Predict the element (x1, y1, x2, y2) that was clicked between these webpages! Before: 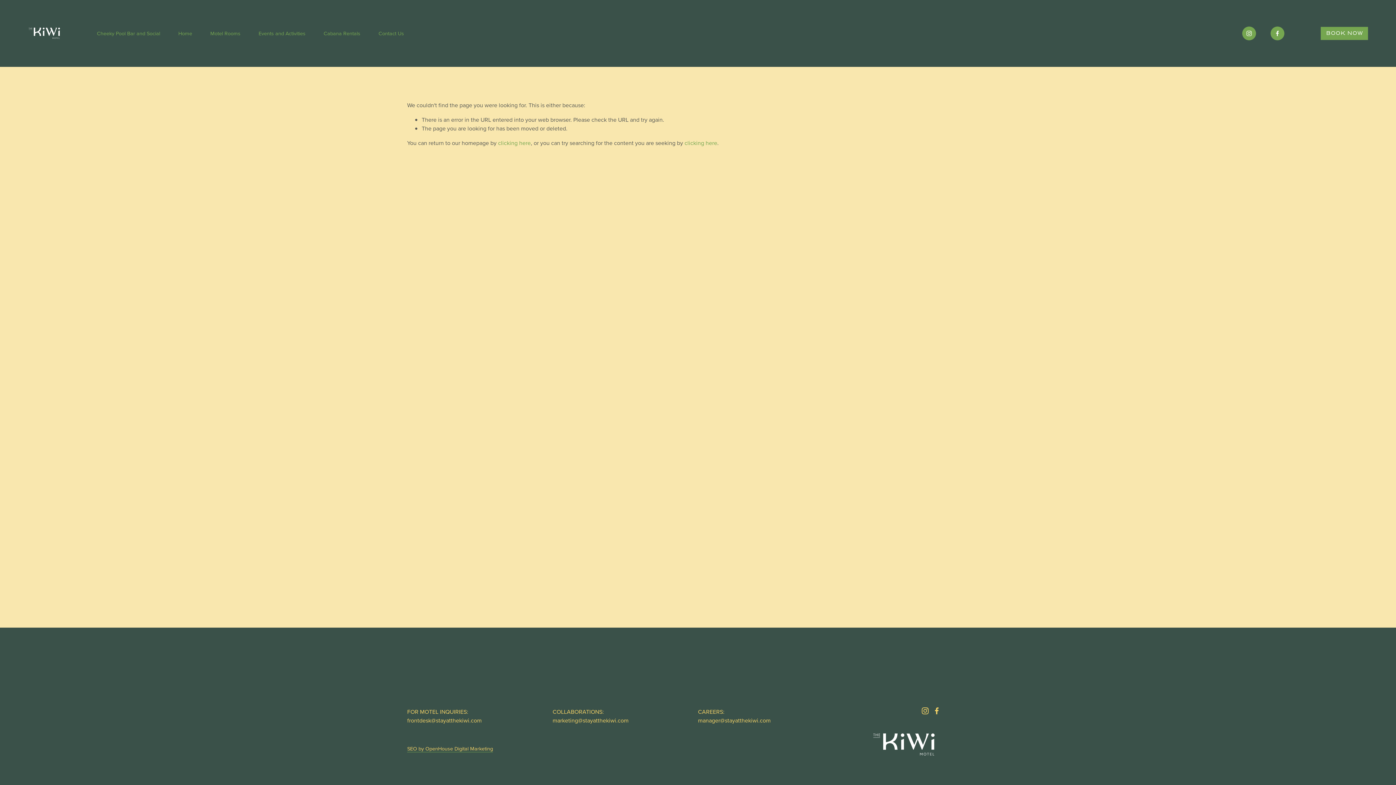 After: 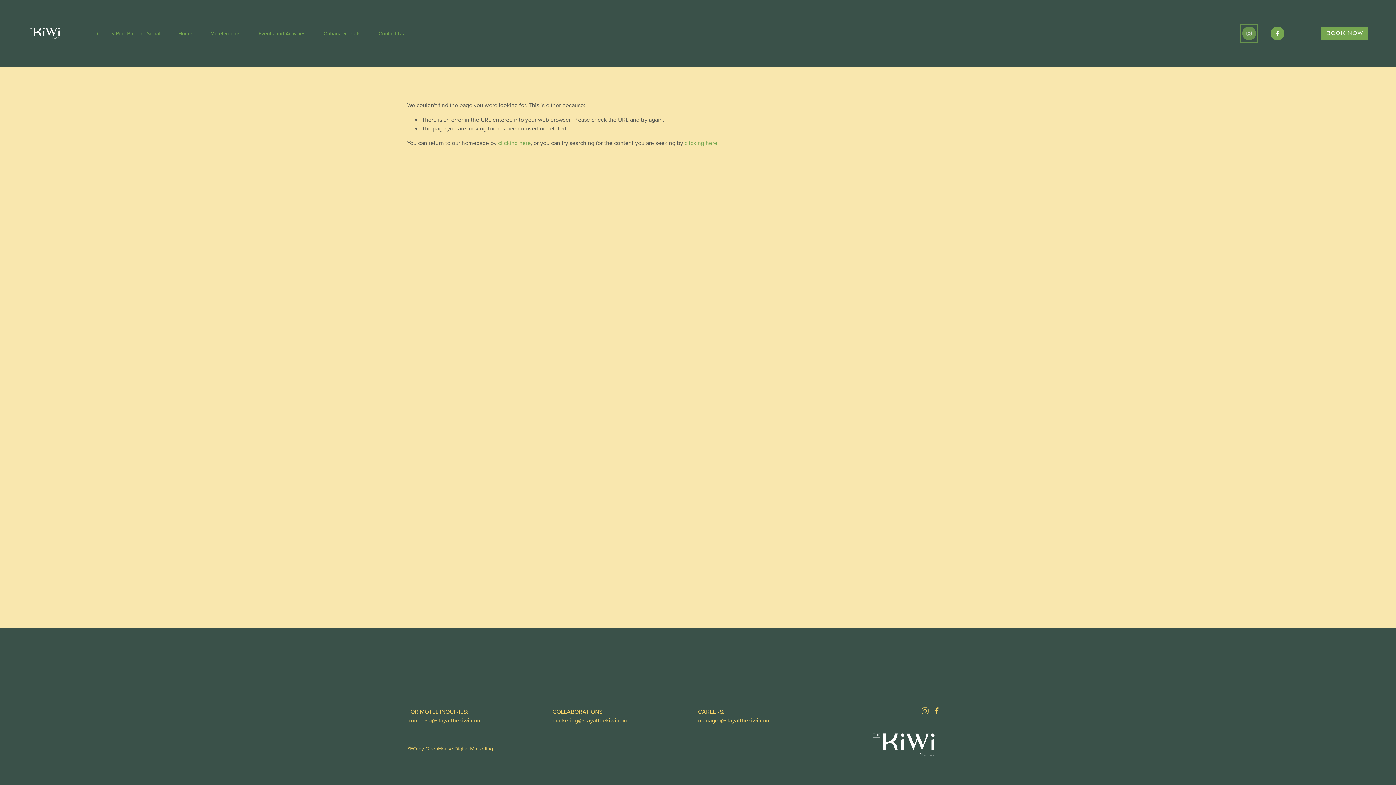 Action: bbox: (1242, 26, 1256, 40) label: Instagram